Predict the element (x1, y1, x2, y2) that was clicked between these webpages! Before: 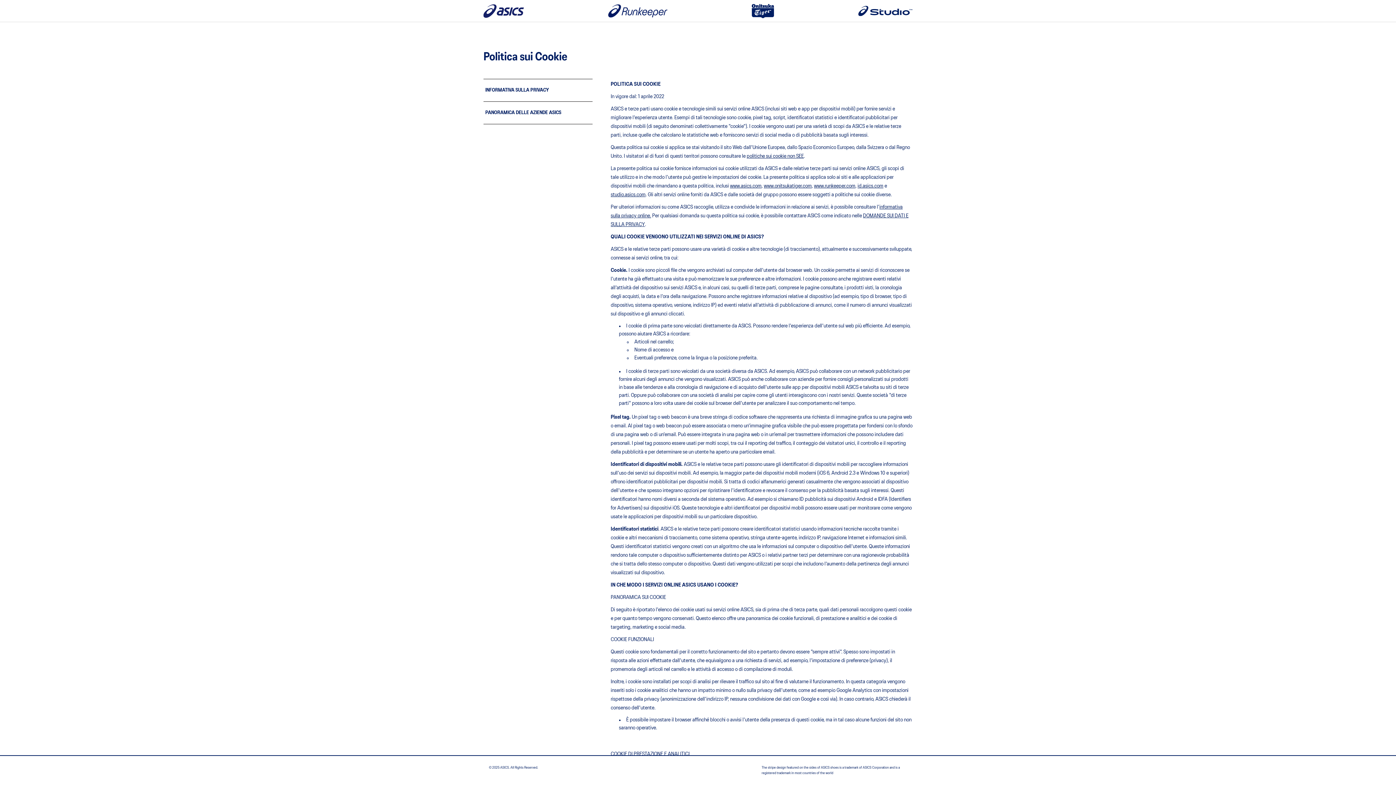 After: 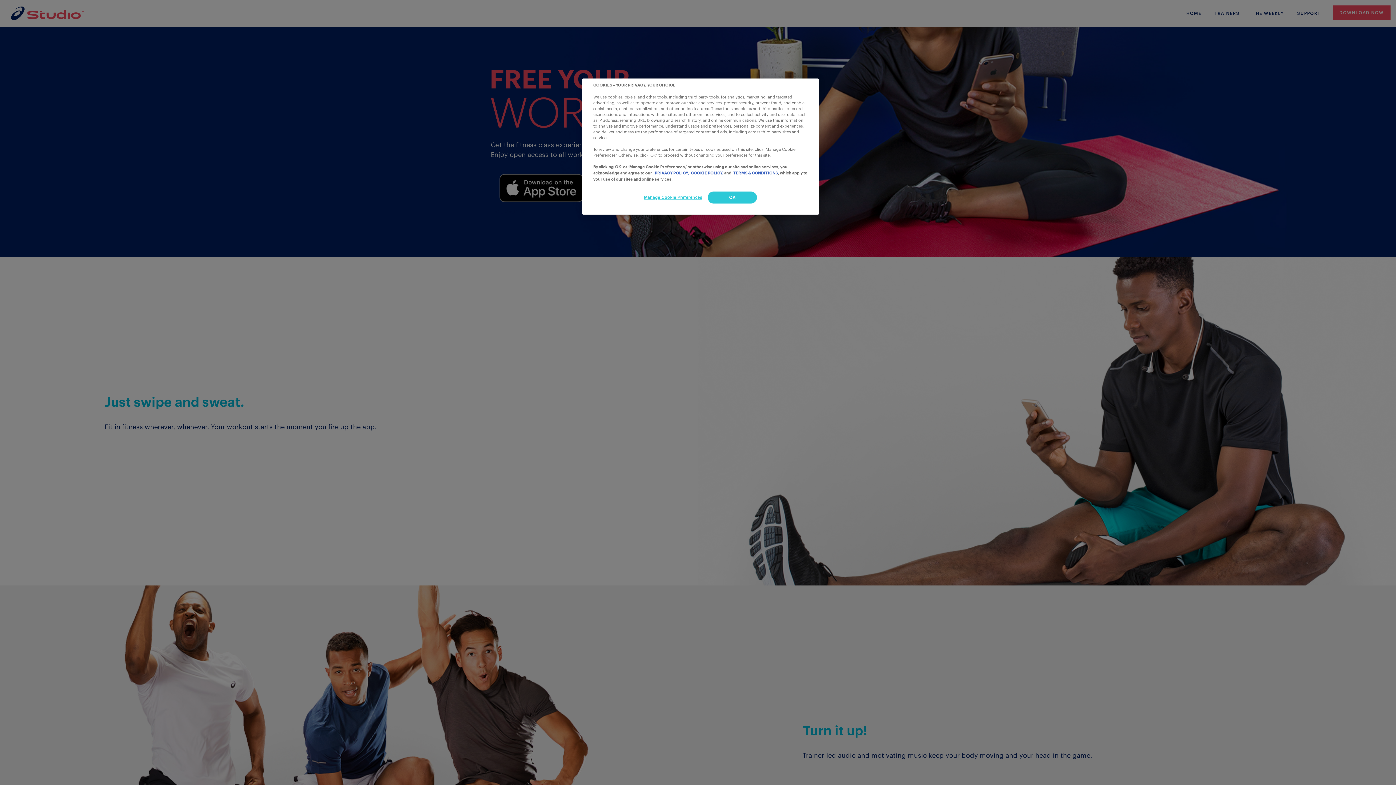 Action: bbox: (610, 192, 645, 197) label: studio.asics.com